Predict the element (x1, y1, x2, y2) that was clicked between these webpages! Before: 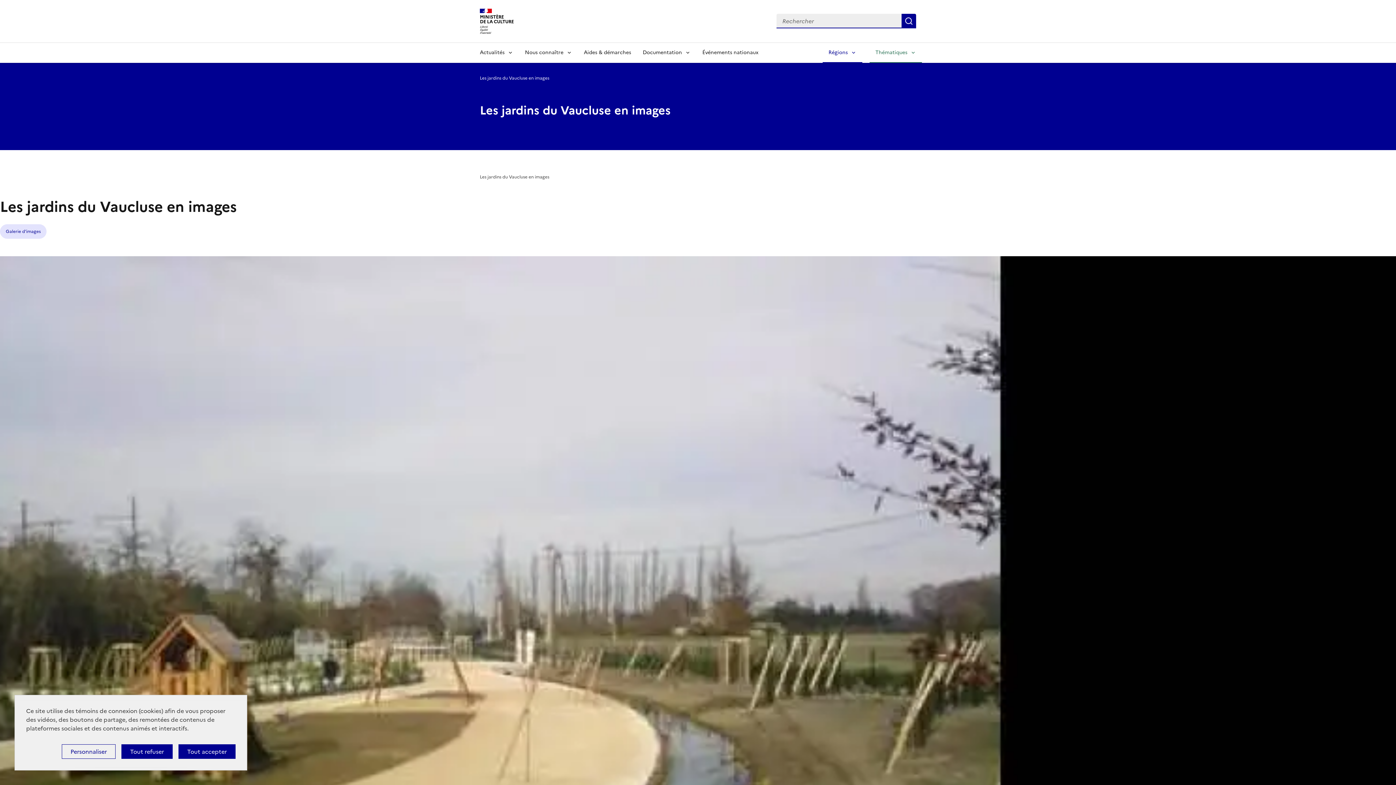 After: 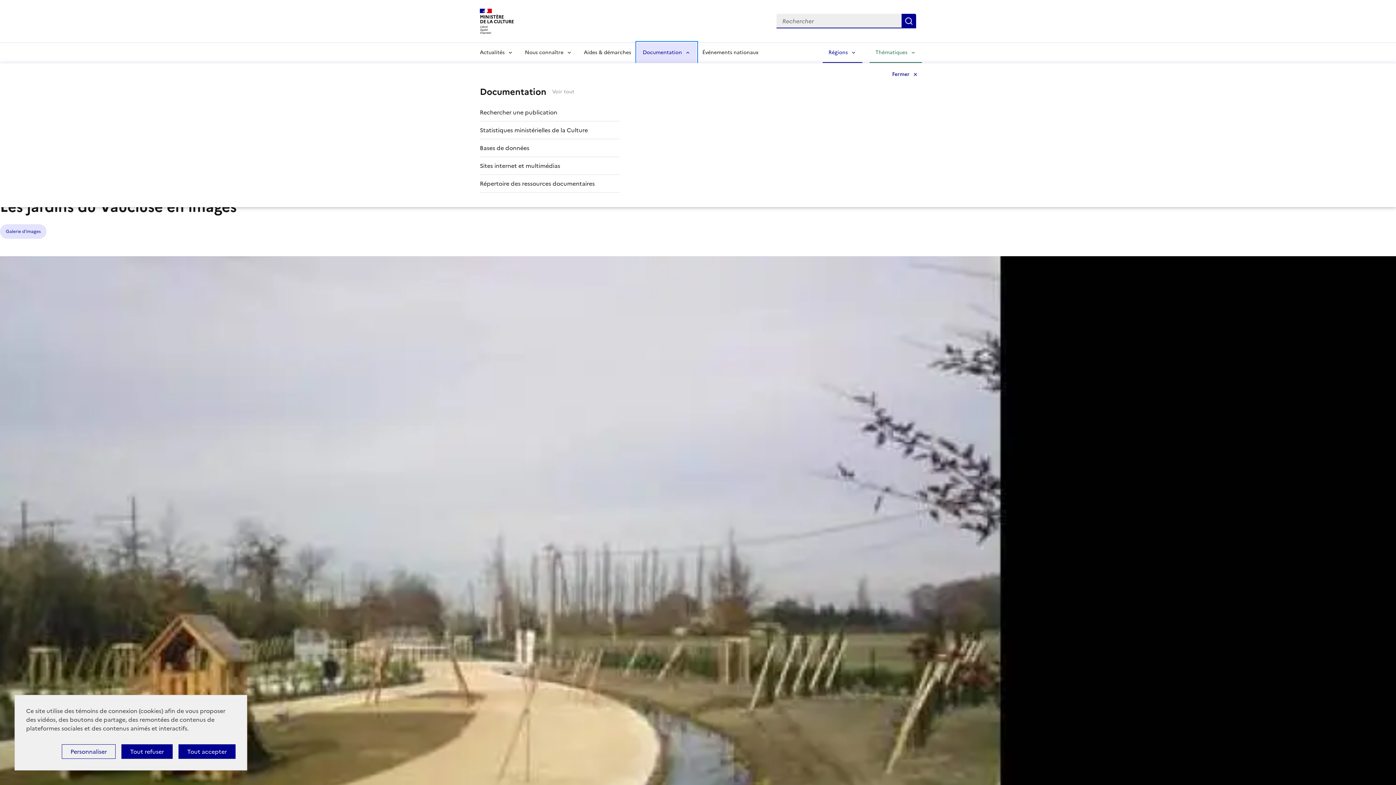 Action: label: Documentation bbox: (637, 42, 696, 62)